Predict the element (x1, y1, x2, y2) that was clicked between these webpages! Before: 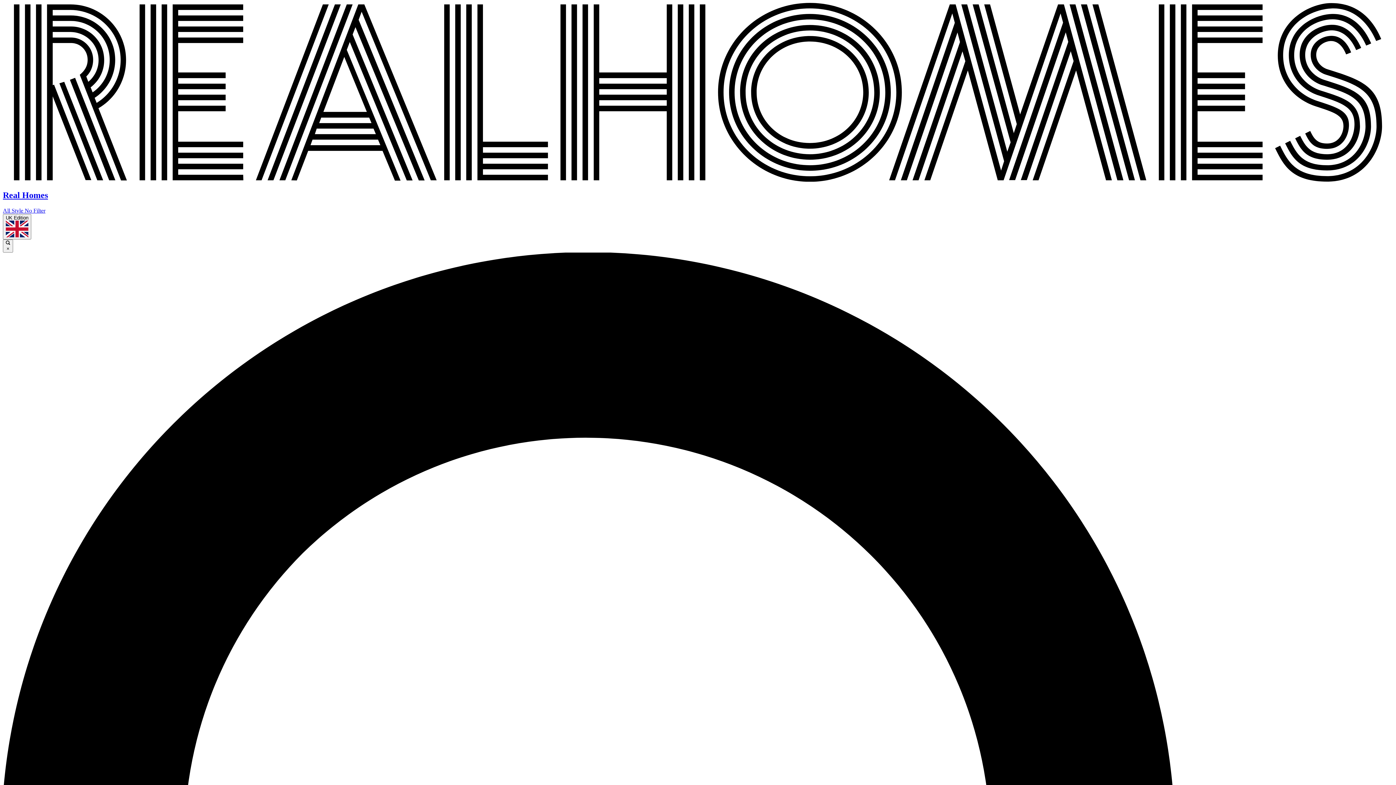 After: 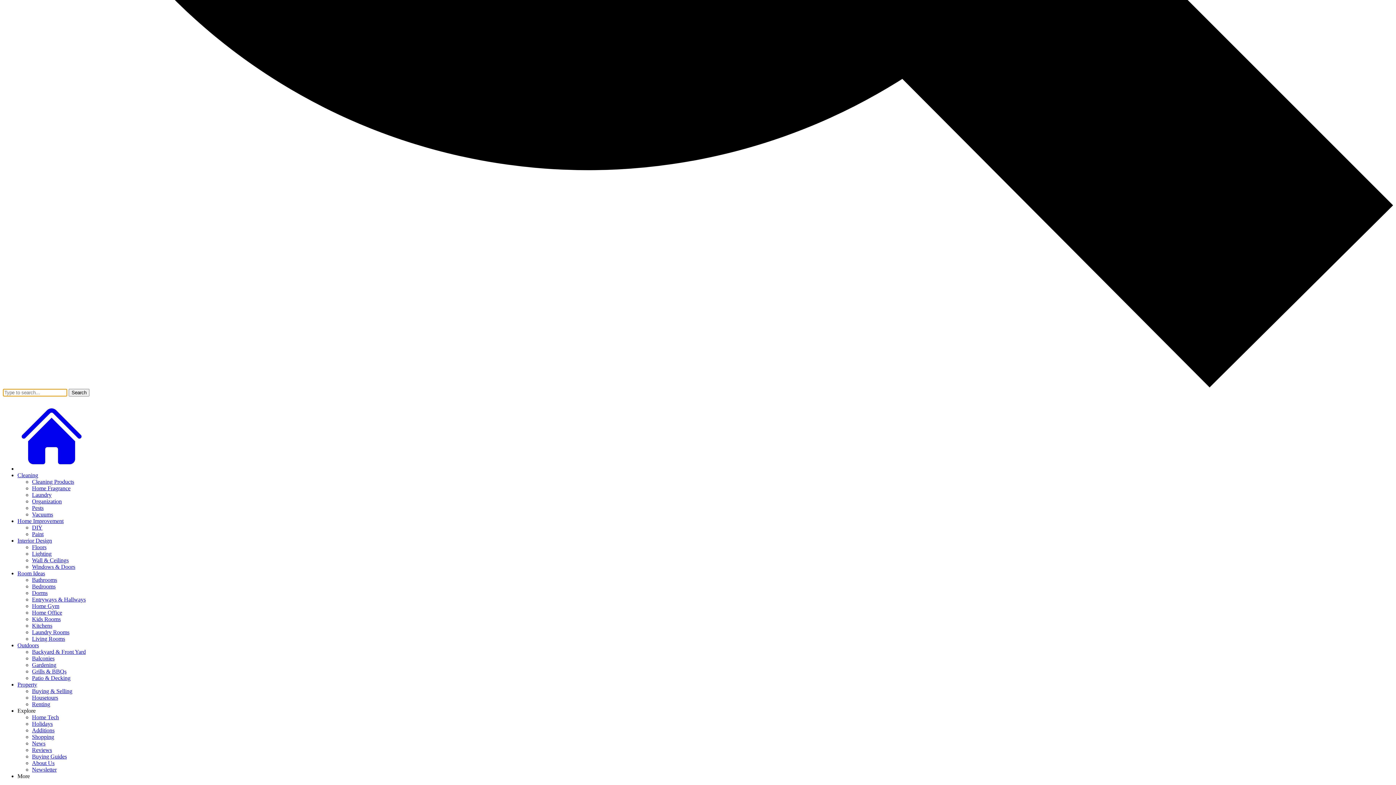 Action: bbox: (2, 239, 13, 252) label:  ×